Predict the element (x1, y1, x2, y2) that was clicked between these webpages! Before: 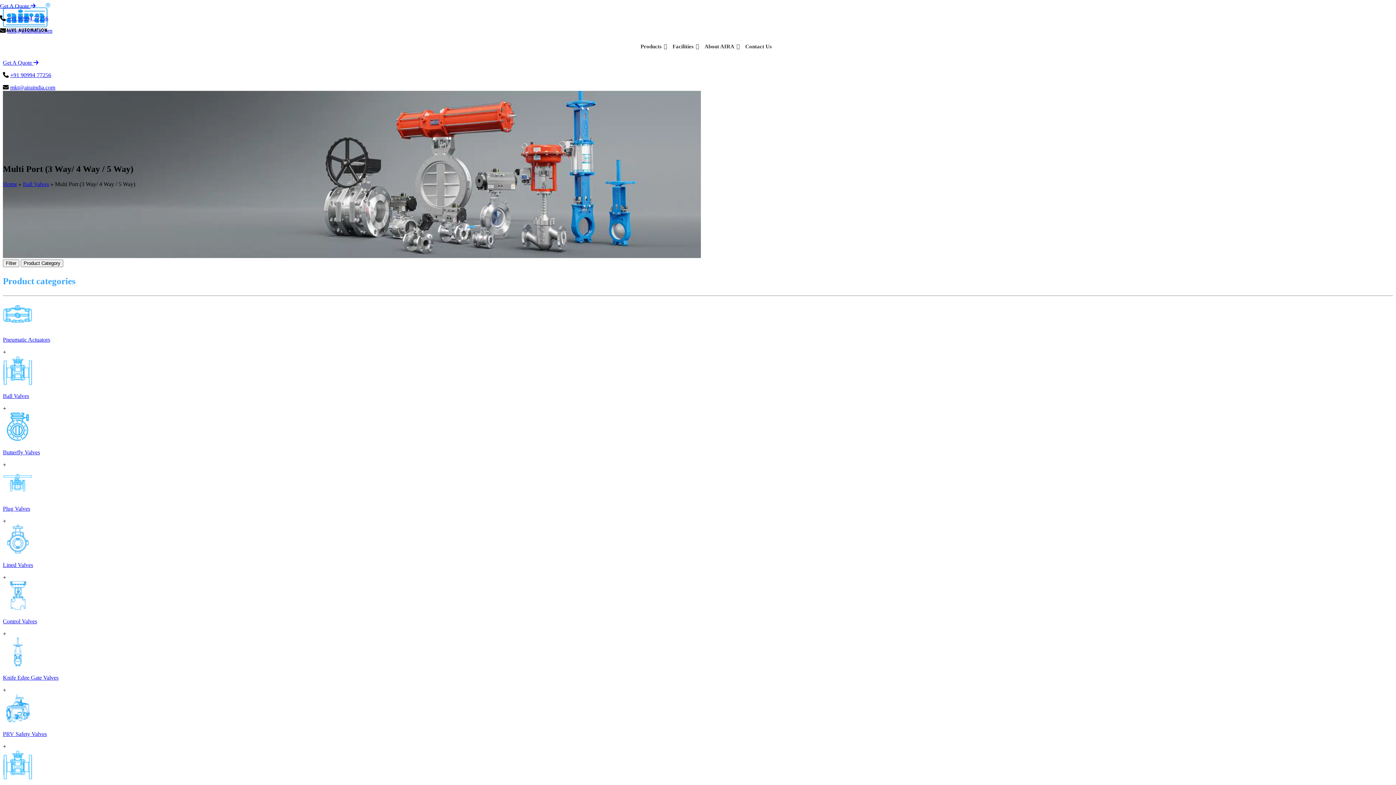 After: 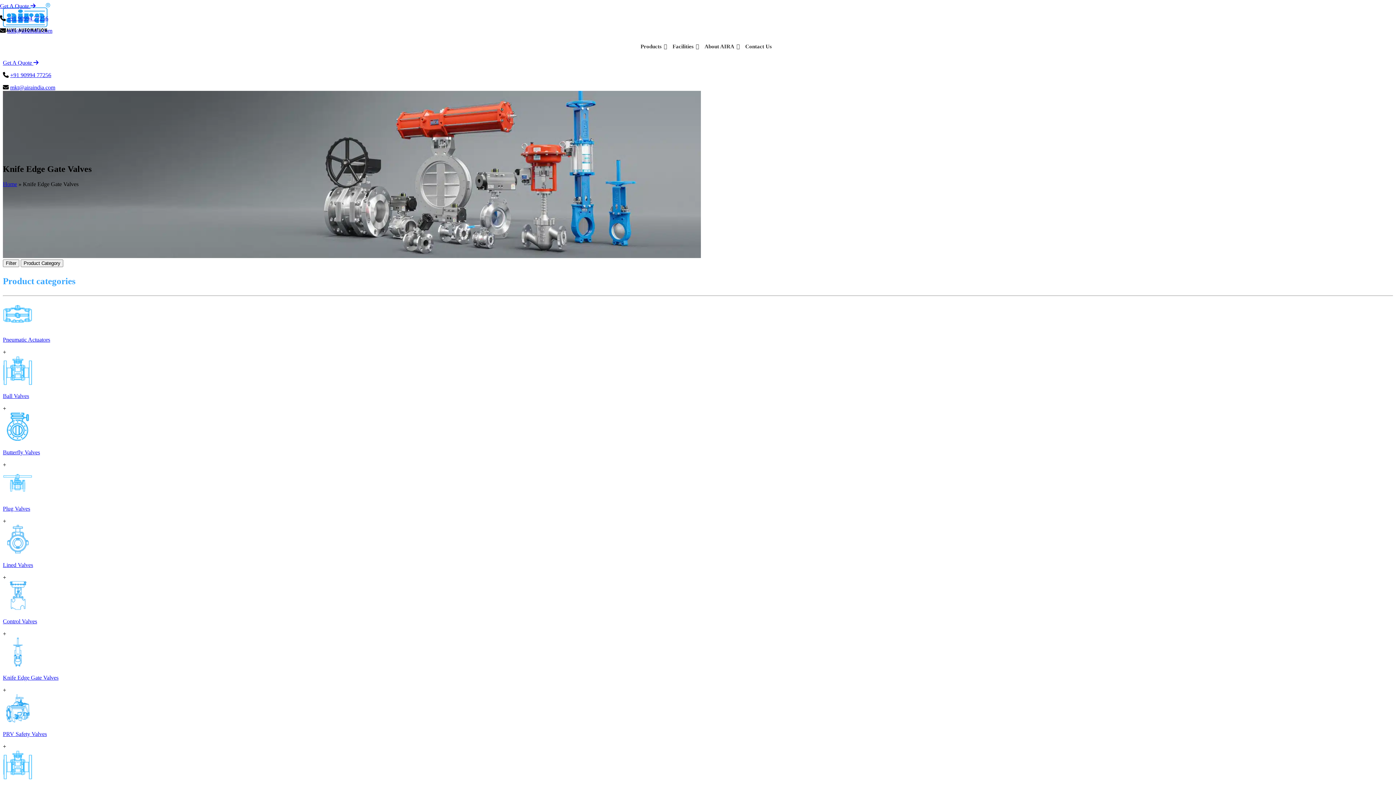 Action: bbox: (2, 674, 1393, 681) label: Knife Edge Gate Valves